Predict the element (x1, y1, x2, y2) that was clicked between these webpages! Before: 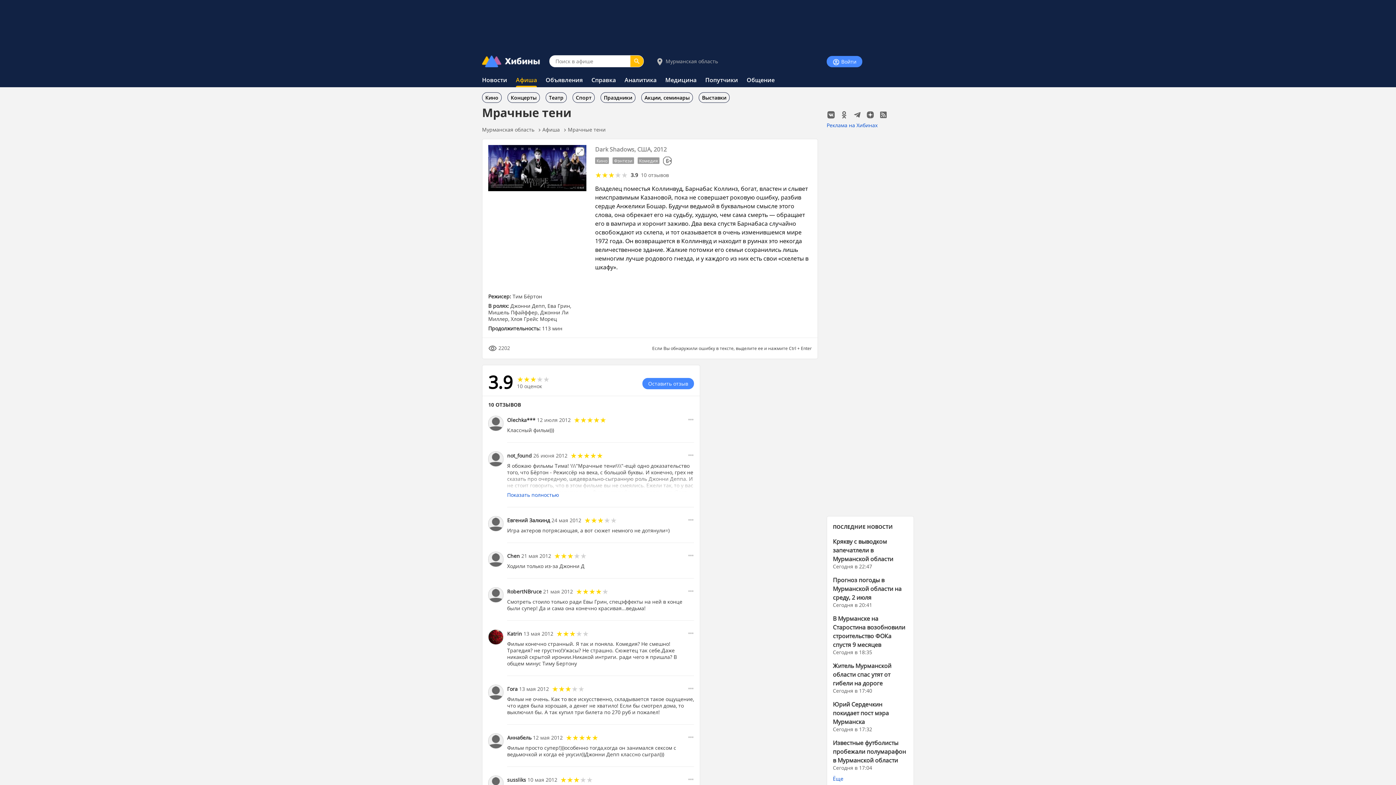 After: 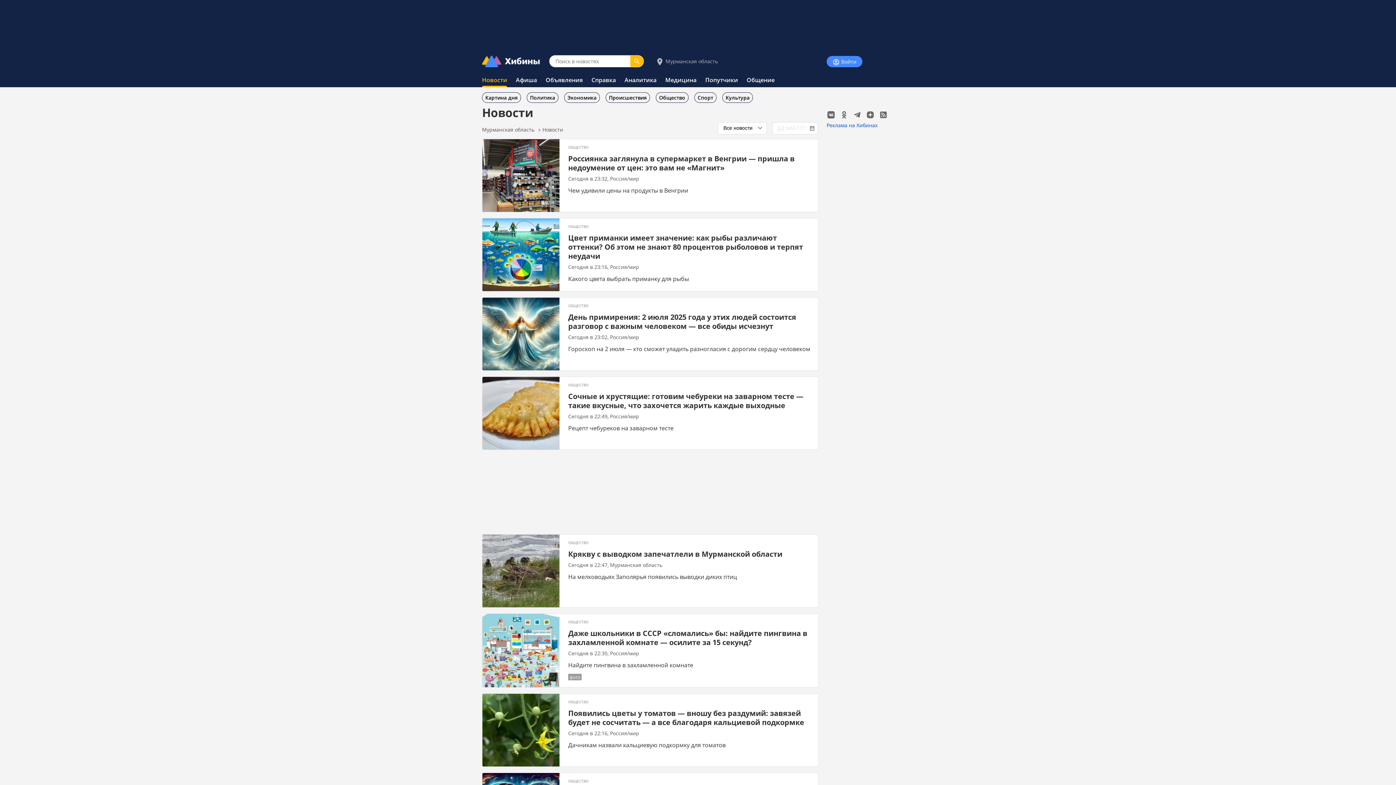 Action: label: ПОСЛЕДНИЕ НОВОСТИ bbox: (833, 523, 893, 530)